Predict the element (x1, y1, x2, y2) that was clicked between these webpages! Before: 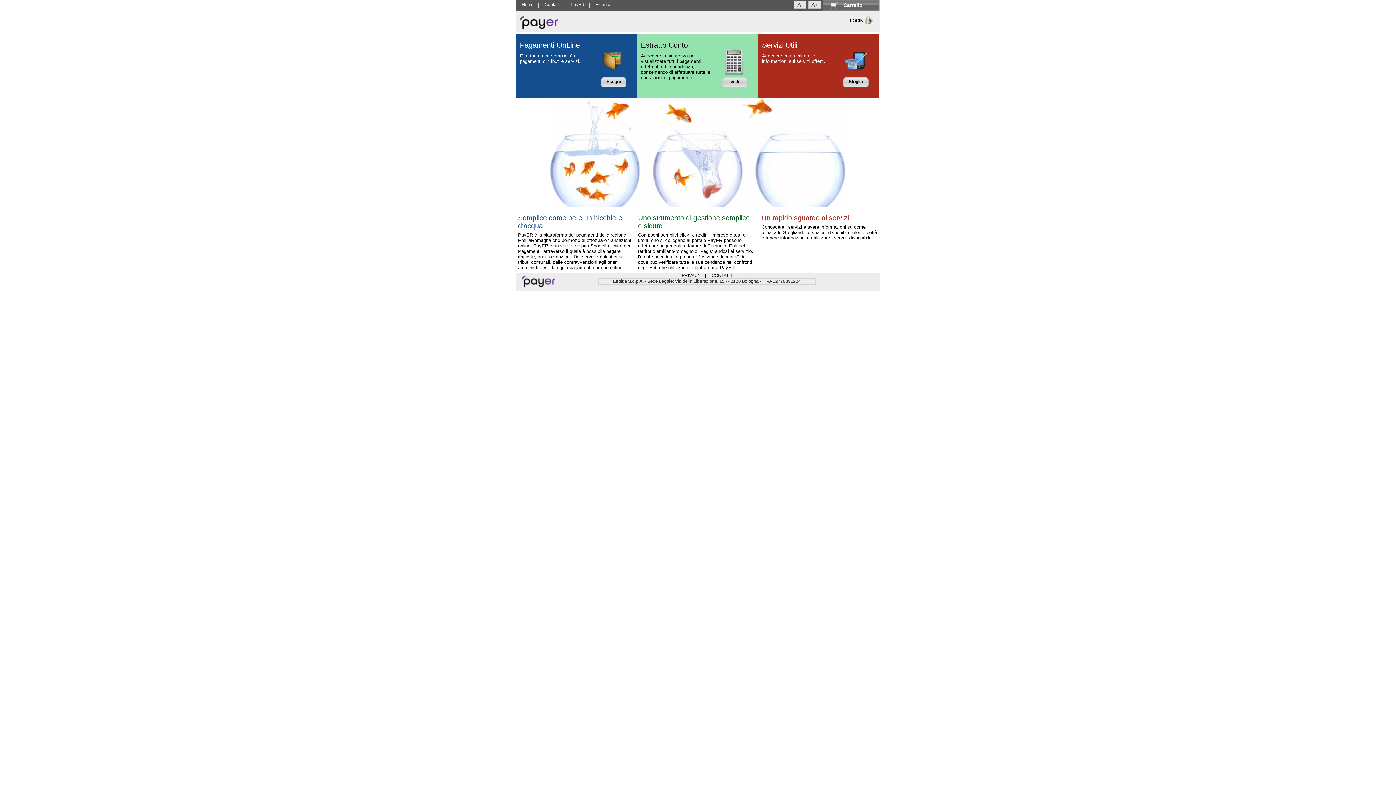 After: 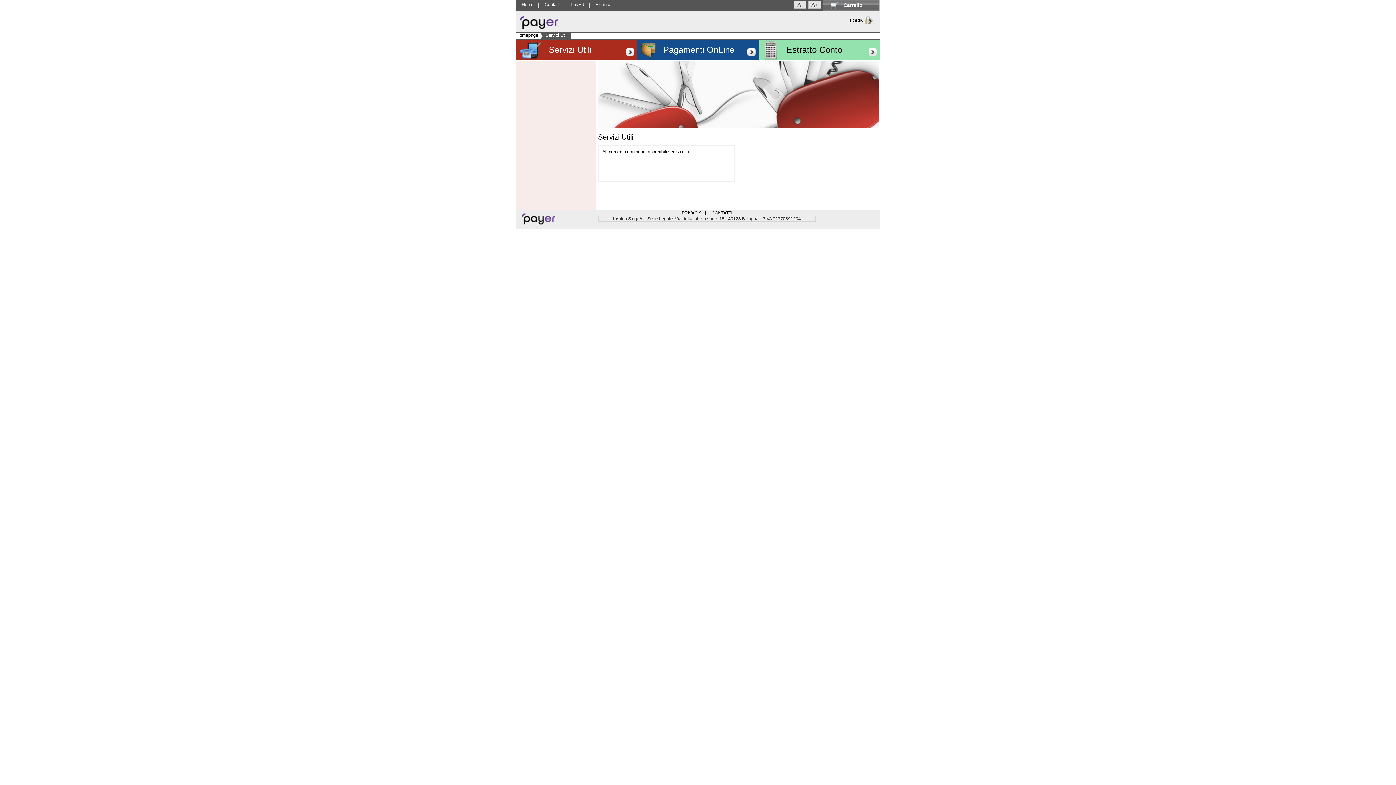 Action: label: Sfoglia bbox: (845, 77, 866, 87)